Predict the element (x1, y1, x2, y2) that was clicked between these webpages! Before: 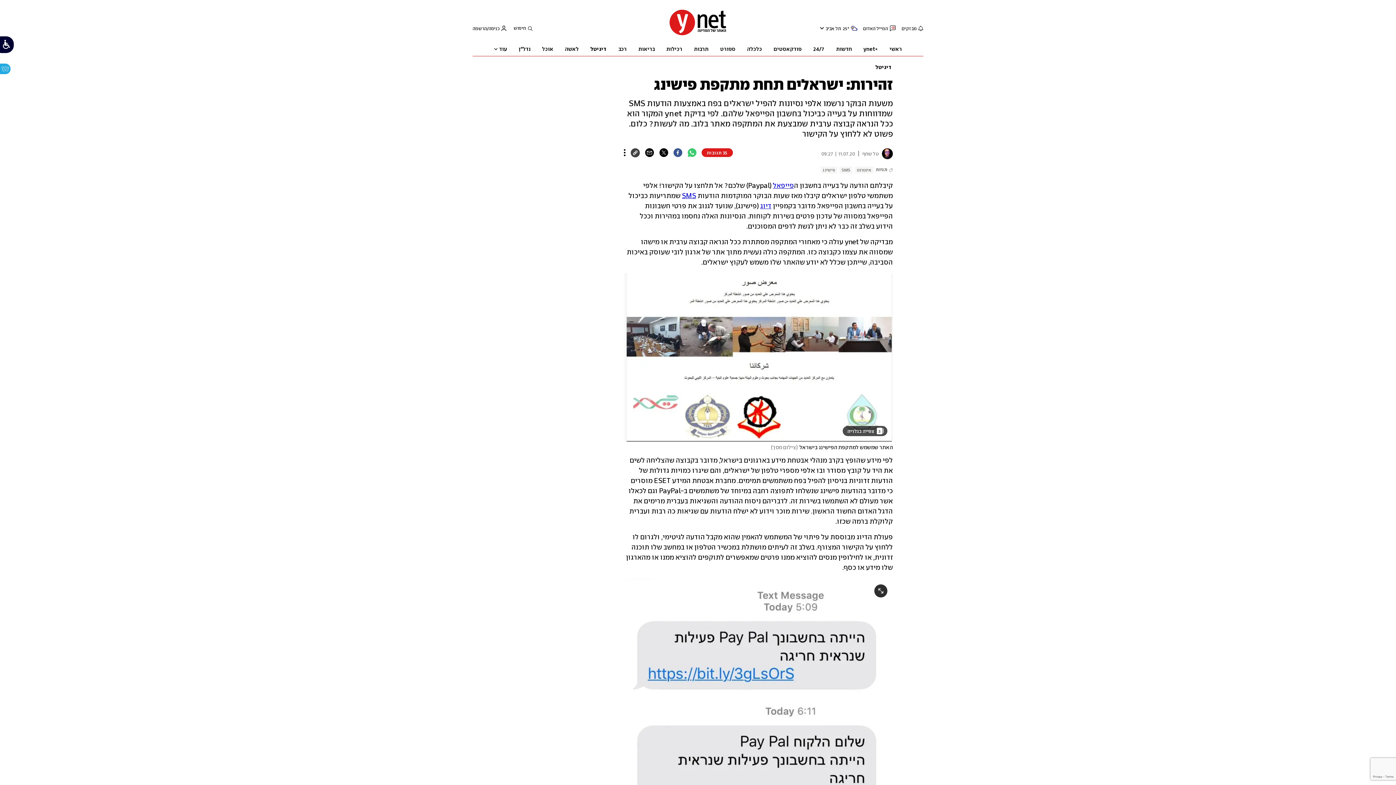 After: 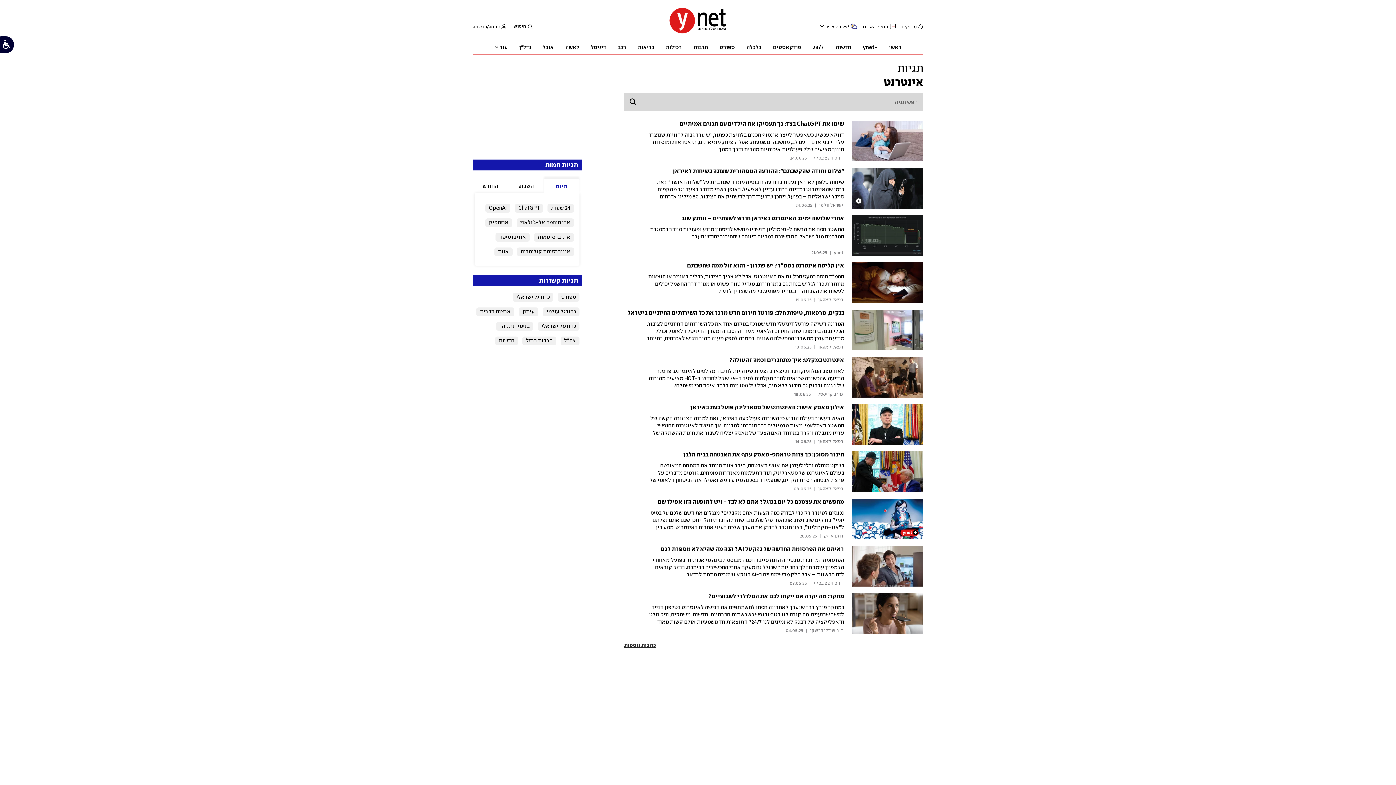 Action: label: אינטרנט bbox: (857, 166, 871, 173)